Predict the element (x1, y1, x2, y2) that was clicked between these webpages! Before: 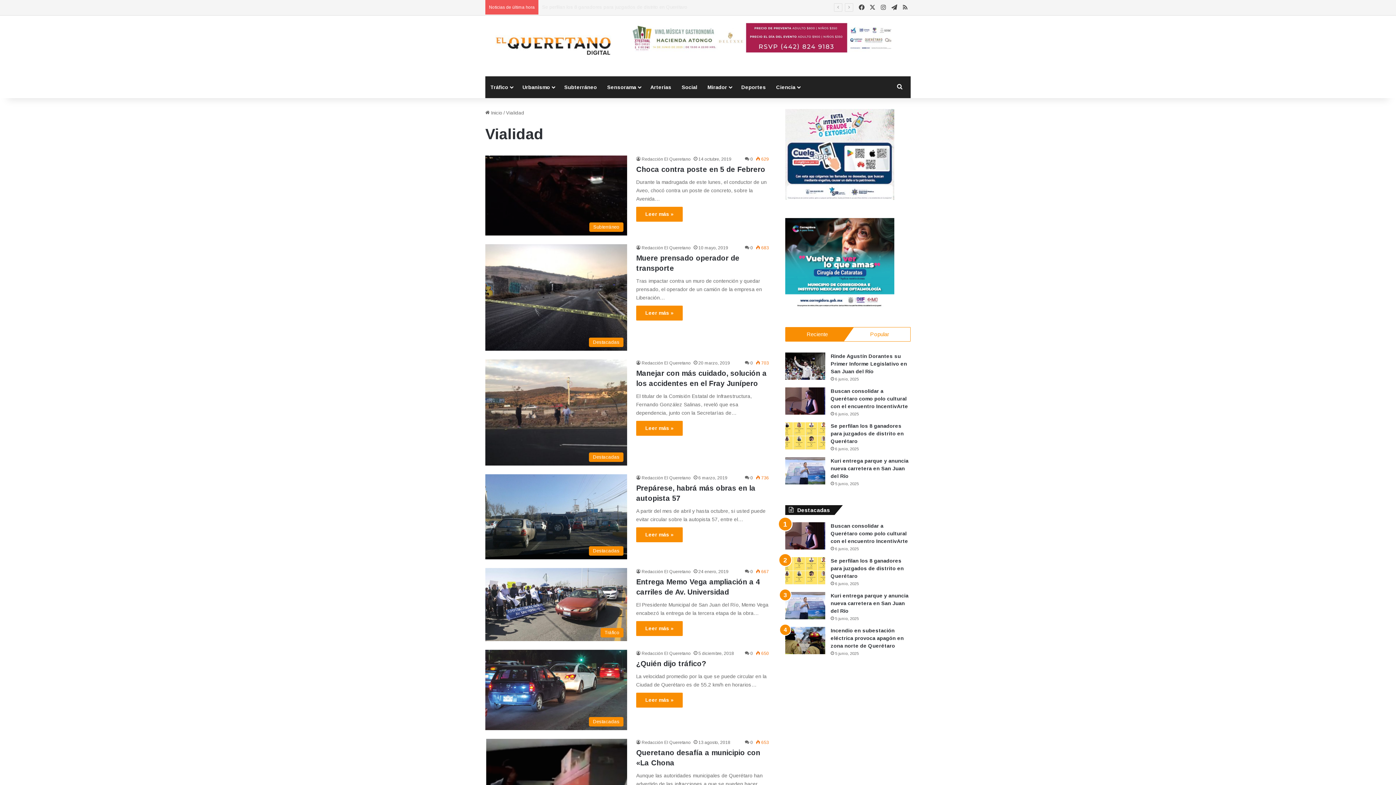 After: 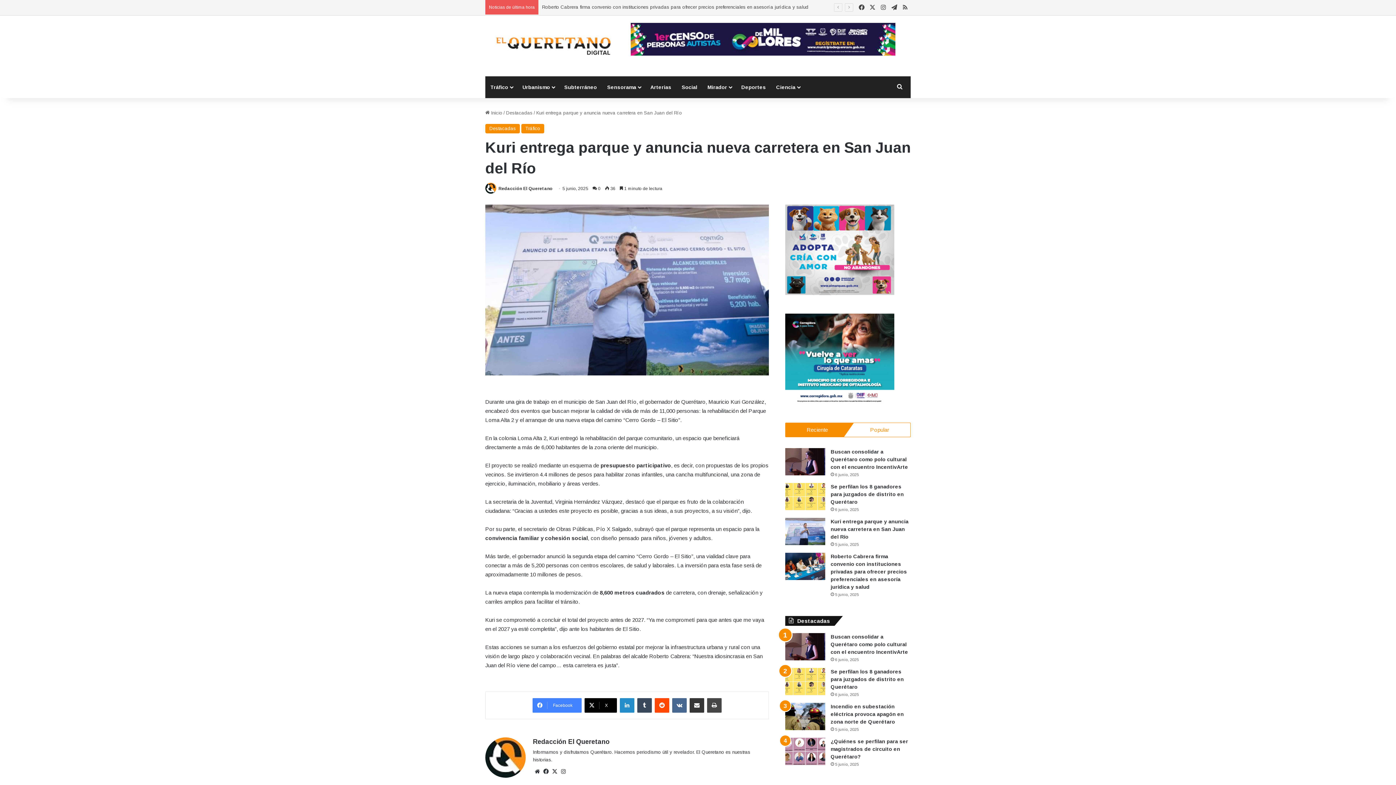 Action: bbox: (830, 458, 908, 479) label: Kuri entrega parque y anuncia nueva carretera en San Juan del Río